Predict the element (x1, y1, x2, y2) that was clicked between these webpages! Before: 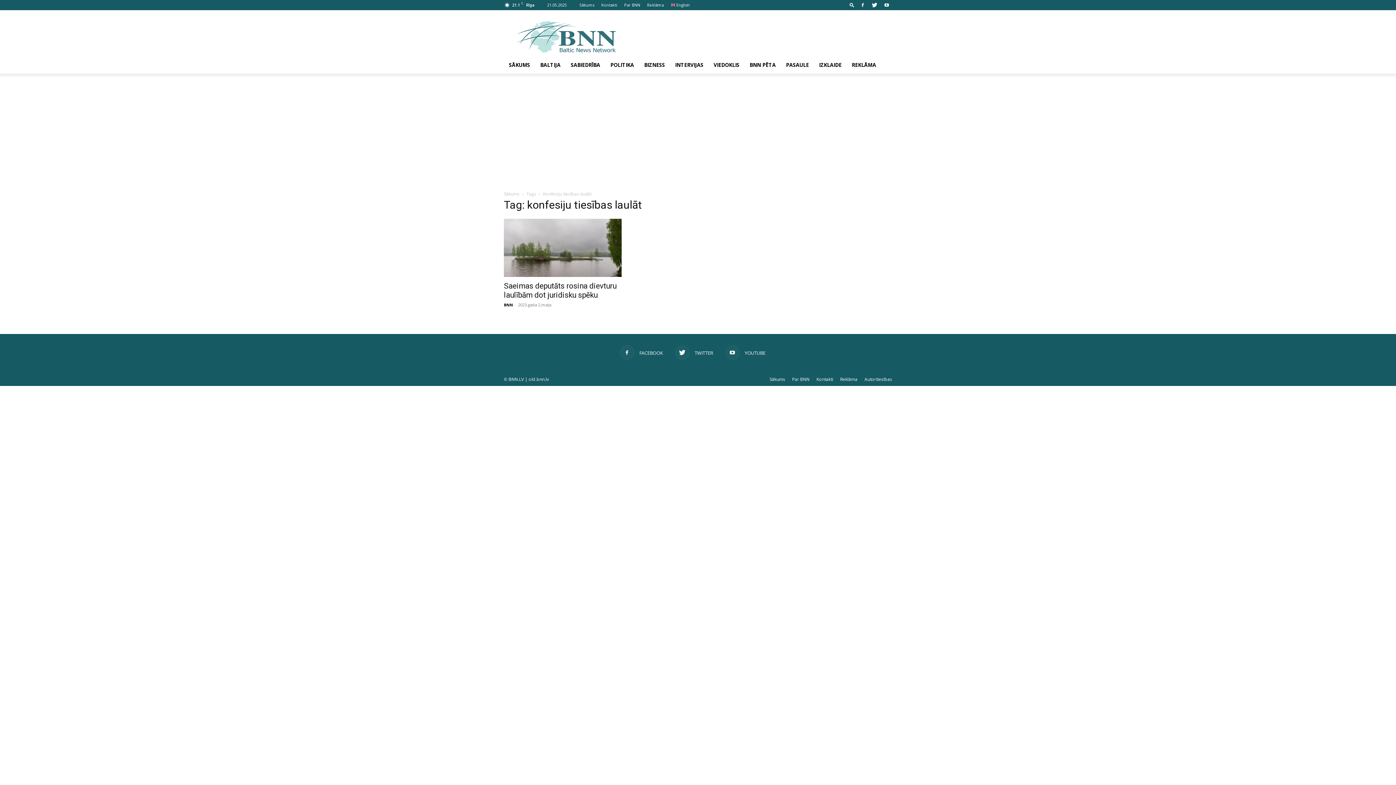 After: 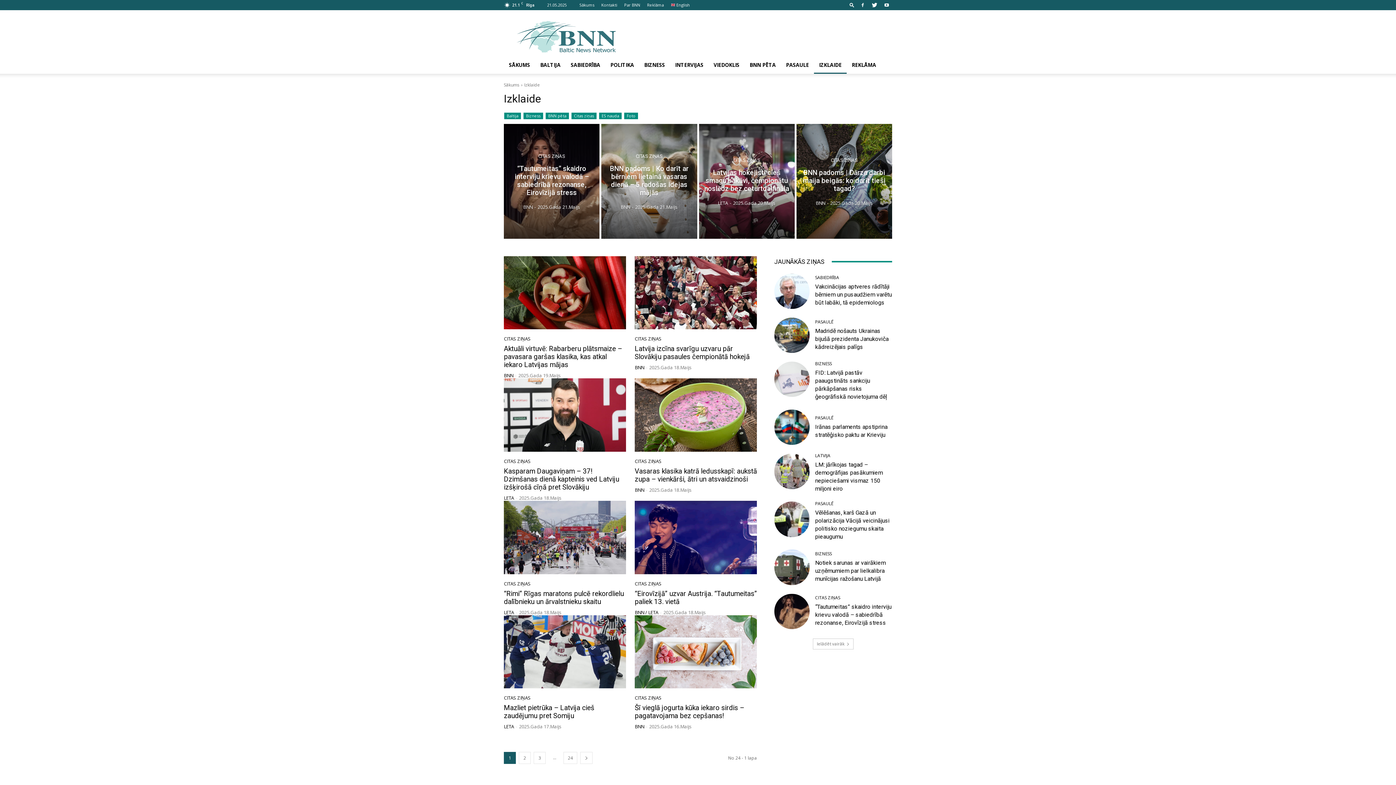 Action: bbox: (814, 56, 846, 73) label: IZKLAIDE